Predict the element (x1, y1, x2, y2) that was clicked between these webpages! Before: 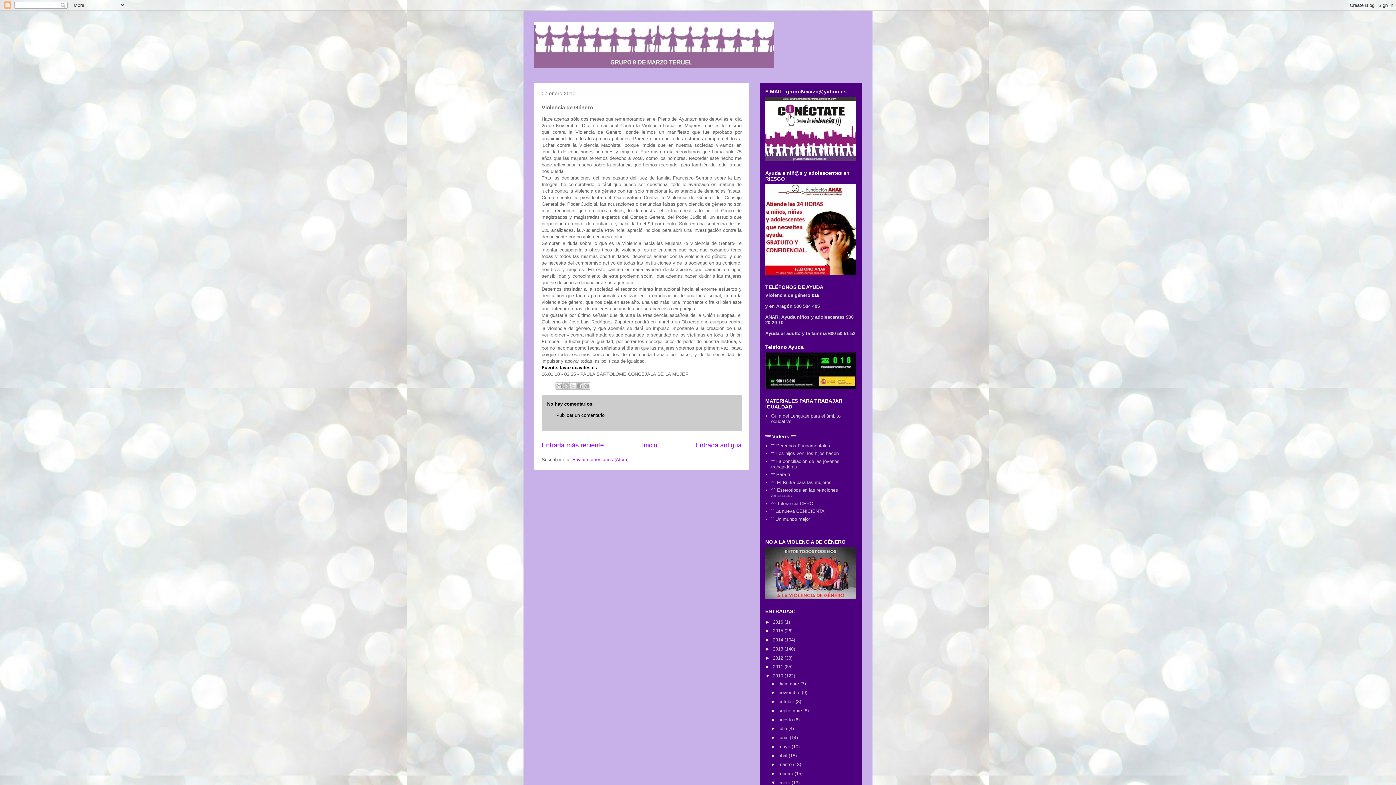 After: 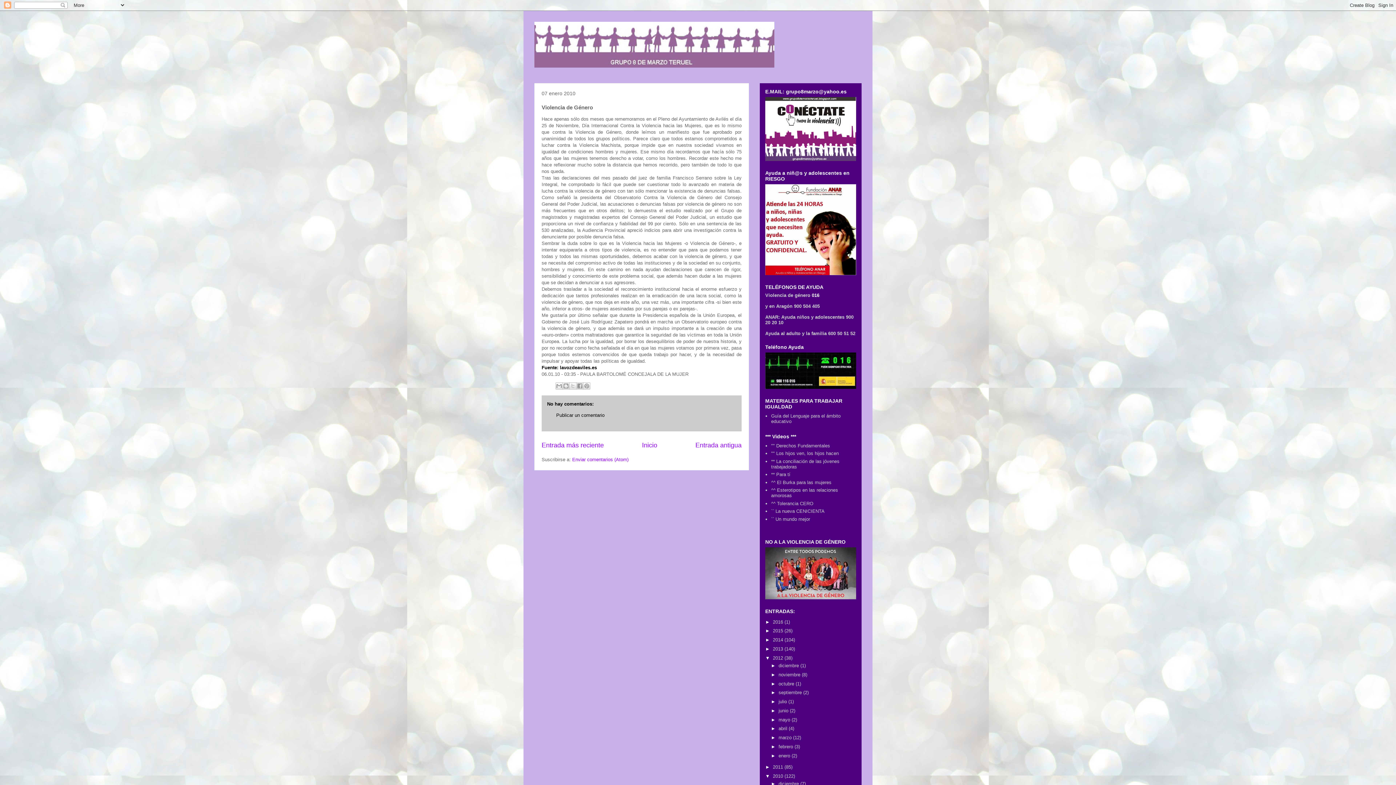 Action: bbox: (765, 655, 773, 660) label: ►  